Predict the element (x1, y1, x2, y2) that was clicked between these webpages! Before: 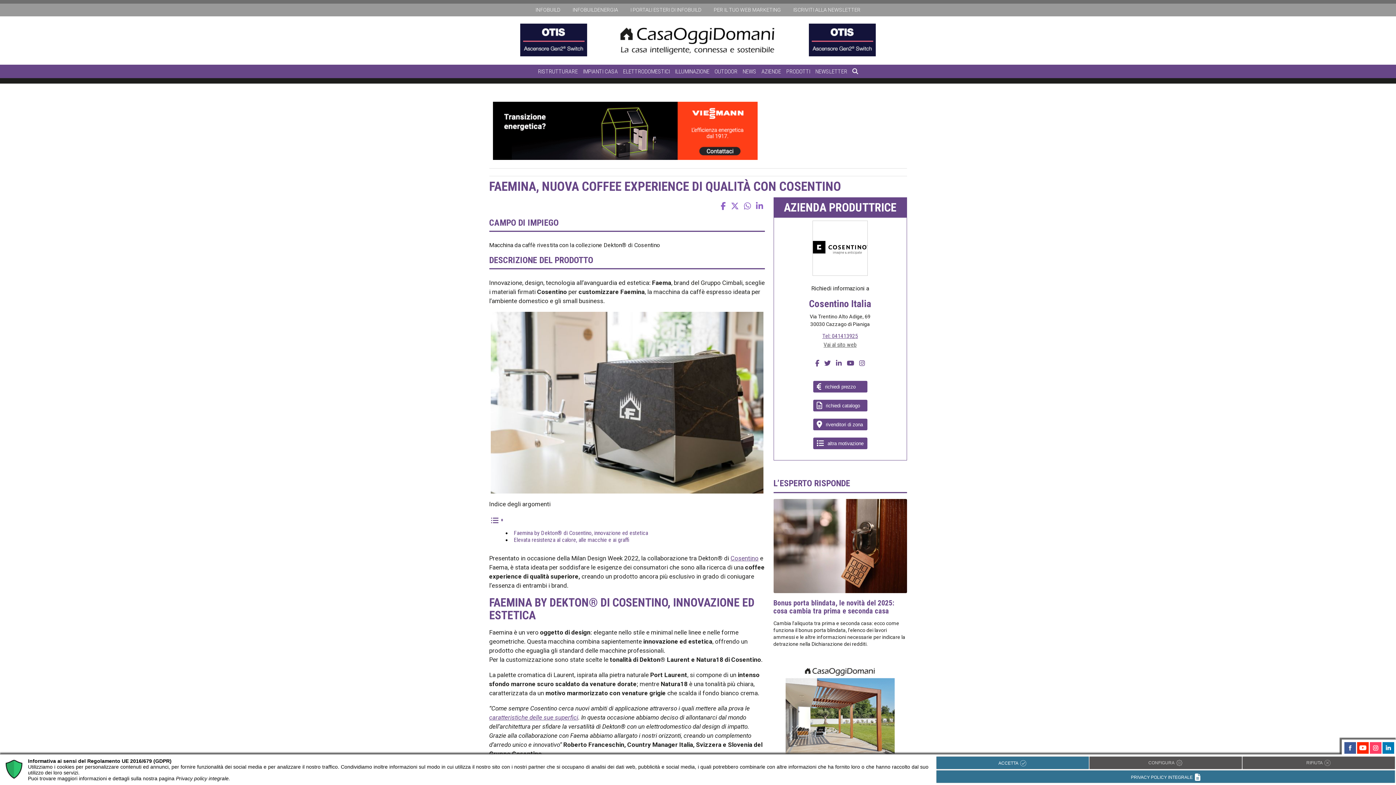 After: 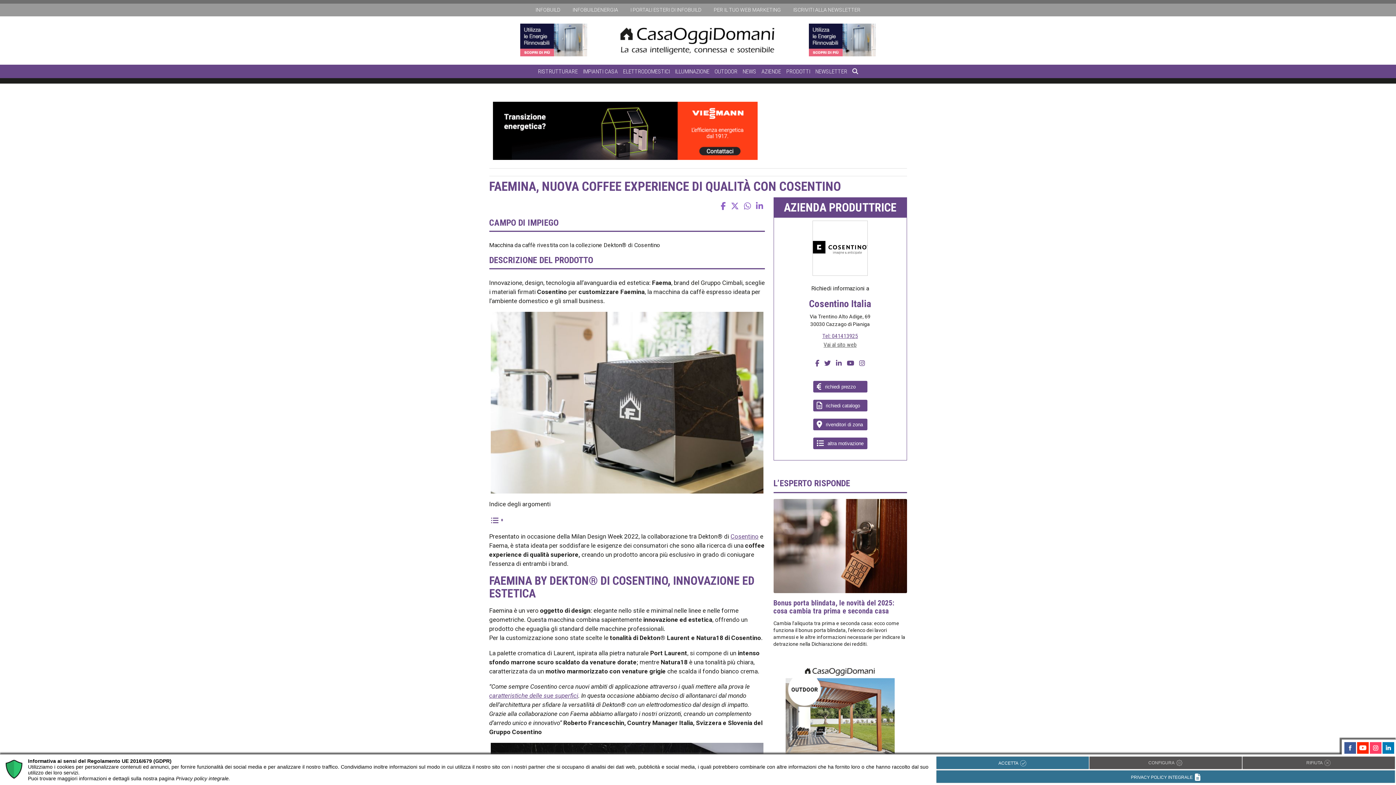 Action: bbox: (489, 516, 503, 523) label: Toggle Table of Content